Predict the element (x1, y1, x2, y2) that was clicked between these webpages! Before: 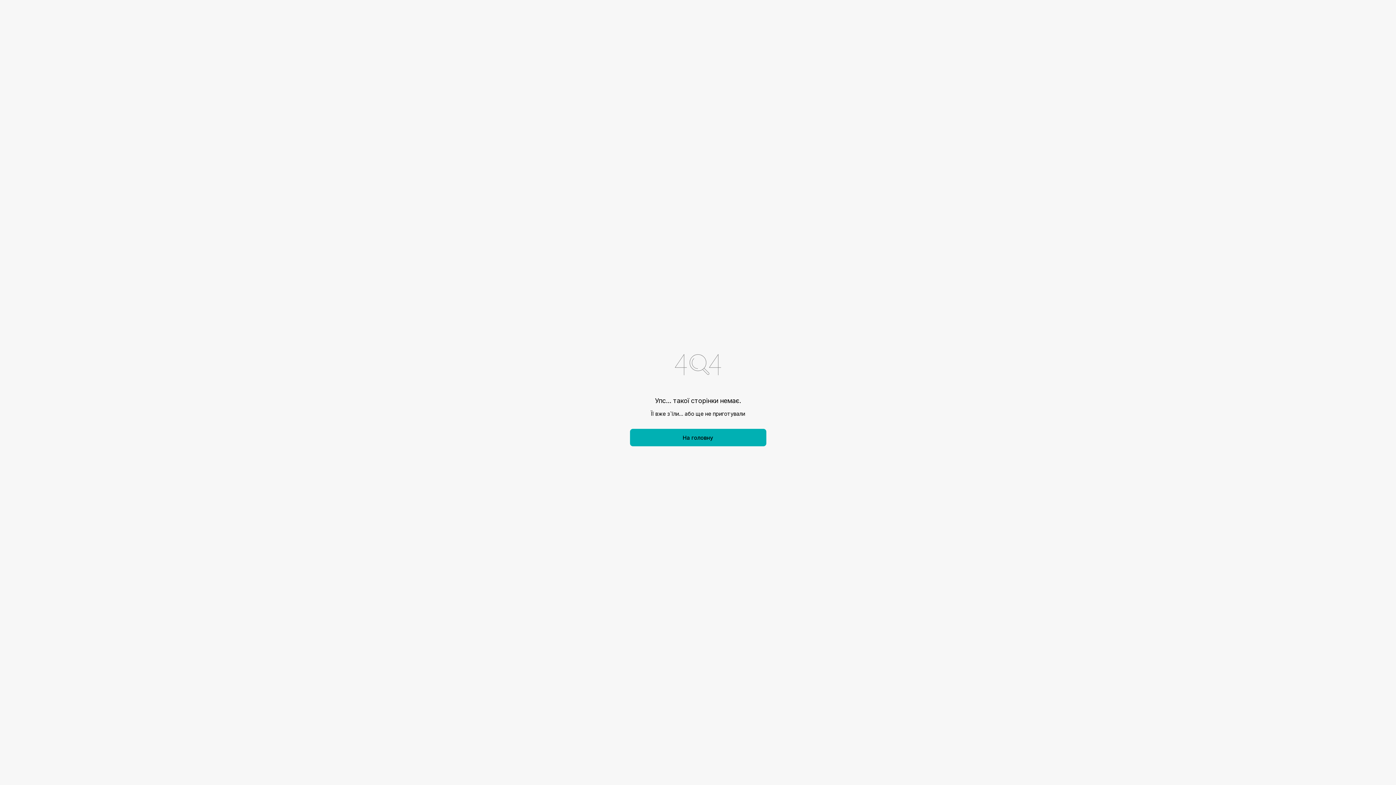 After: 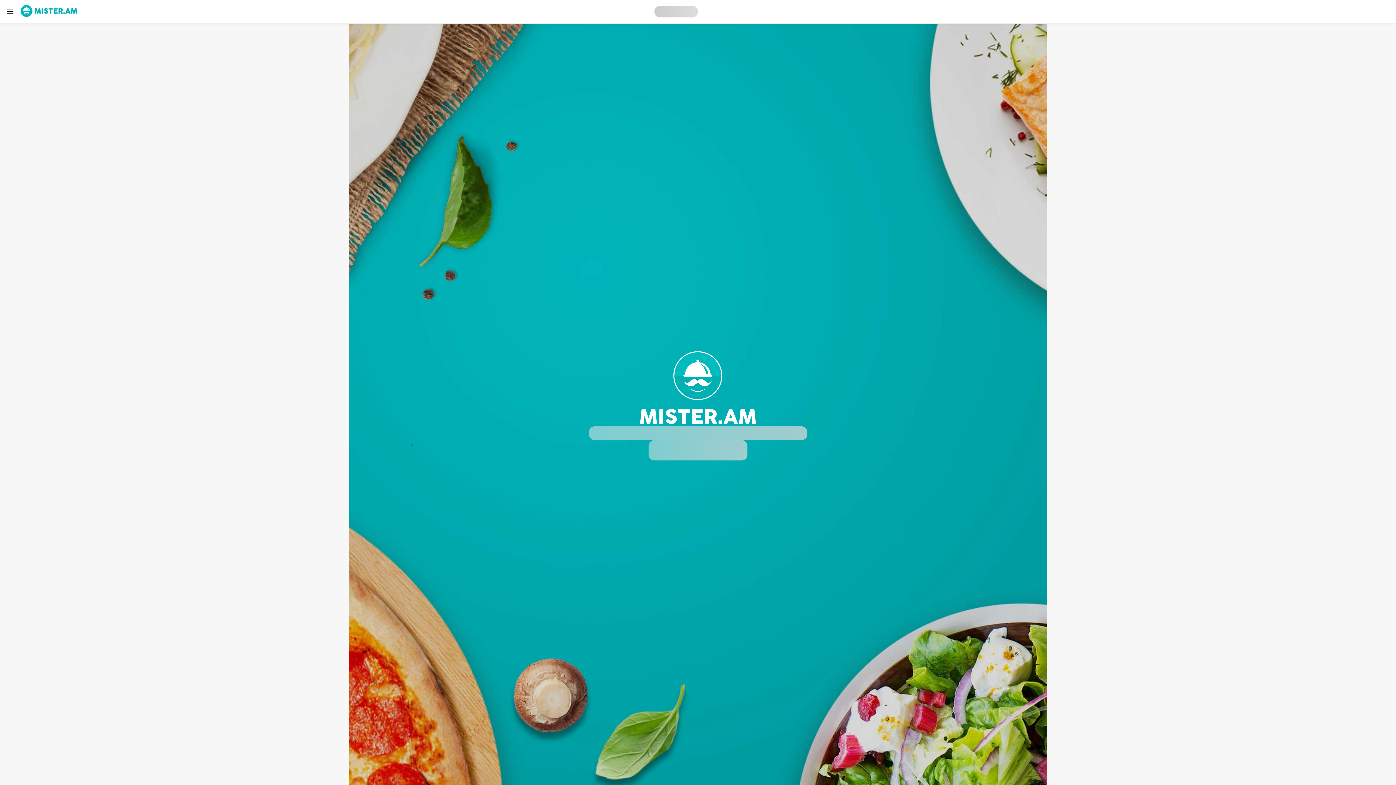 Action: bbox: (630, 429, 766, 446) label: На головну